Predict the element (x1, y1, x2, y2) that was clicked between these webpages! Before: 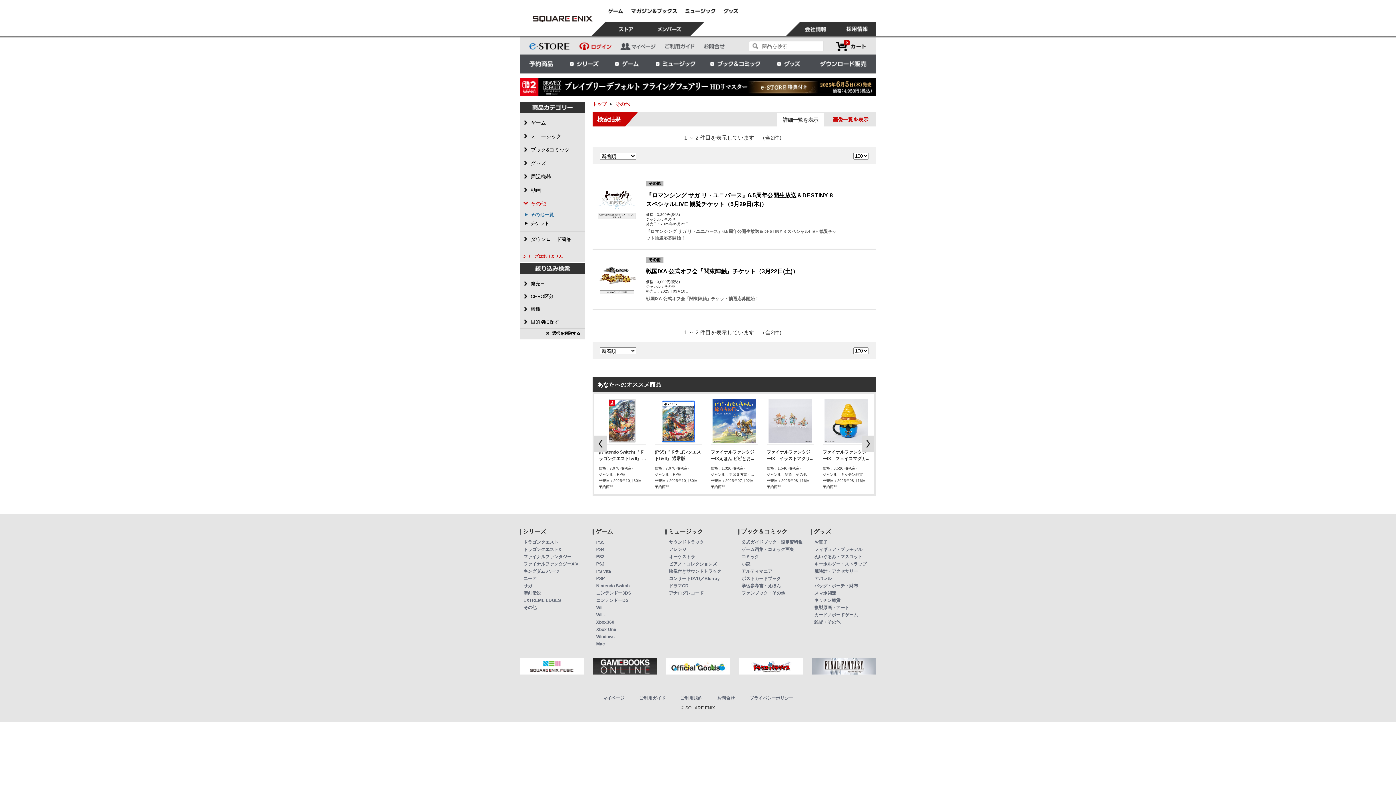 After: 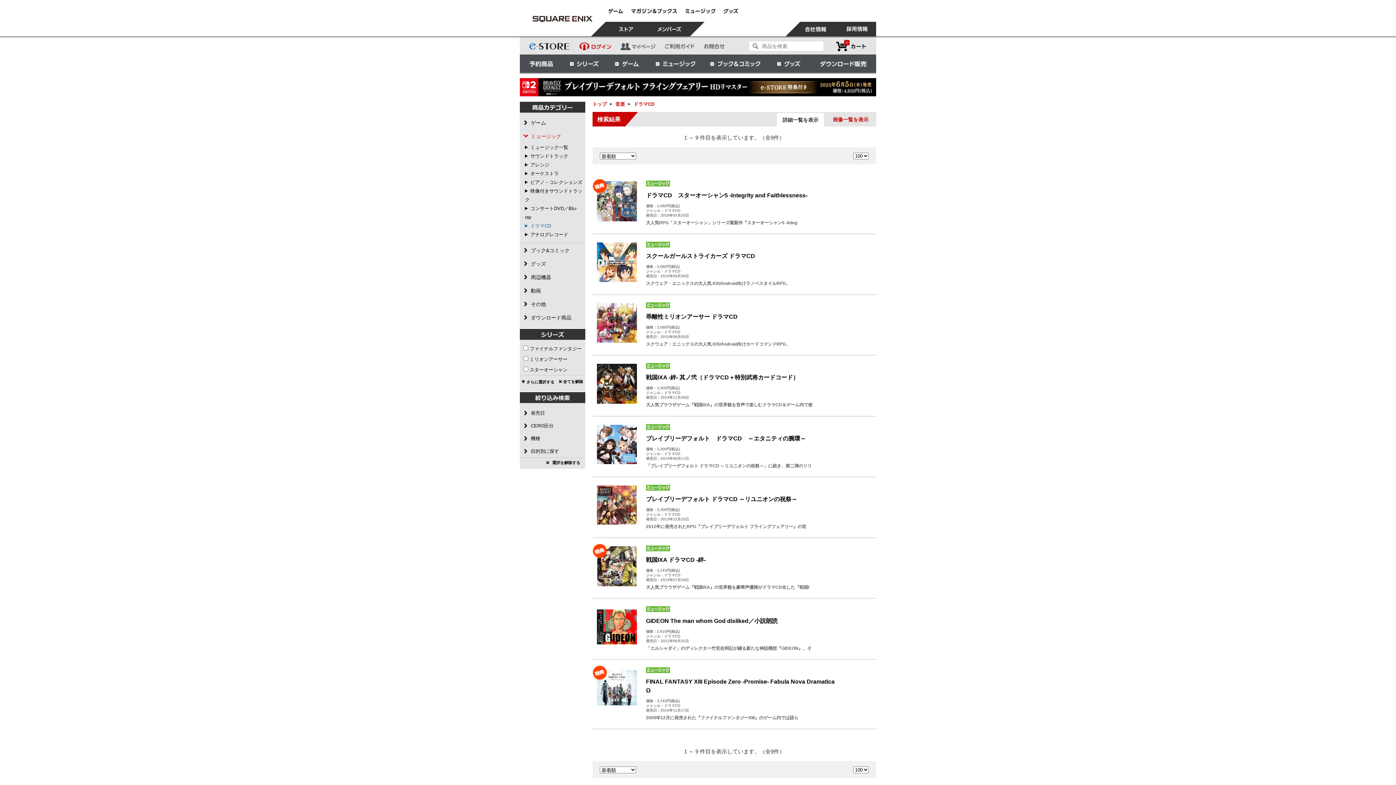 Action: label: ドラマCD bbox: (669, 583, 688, 588)